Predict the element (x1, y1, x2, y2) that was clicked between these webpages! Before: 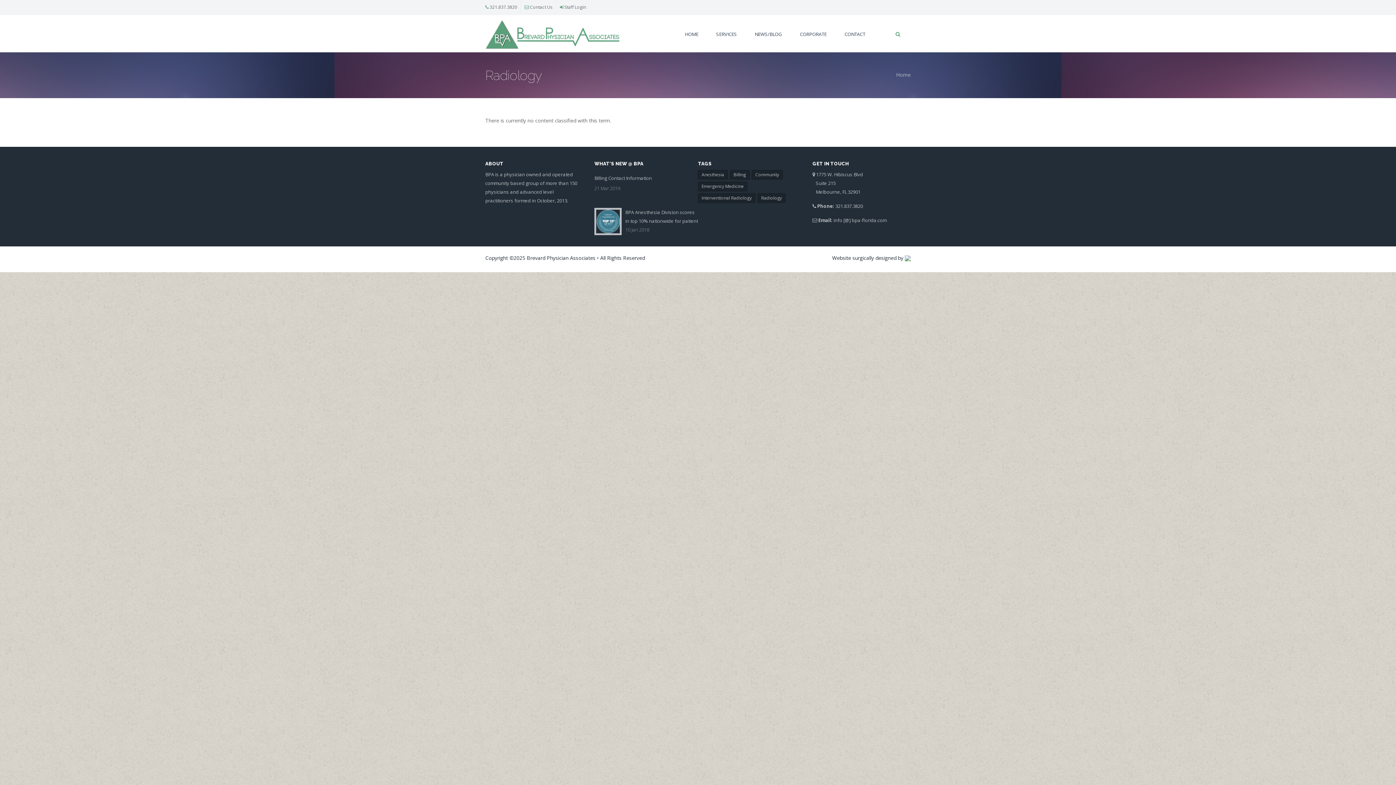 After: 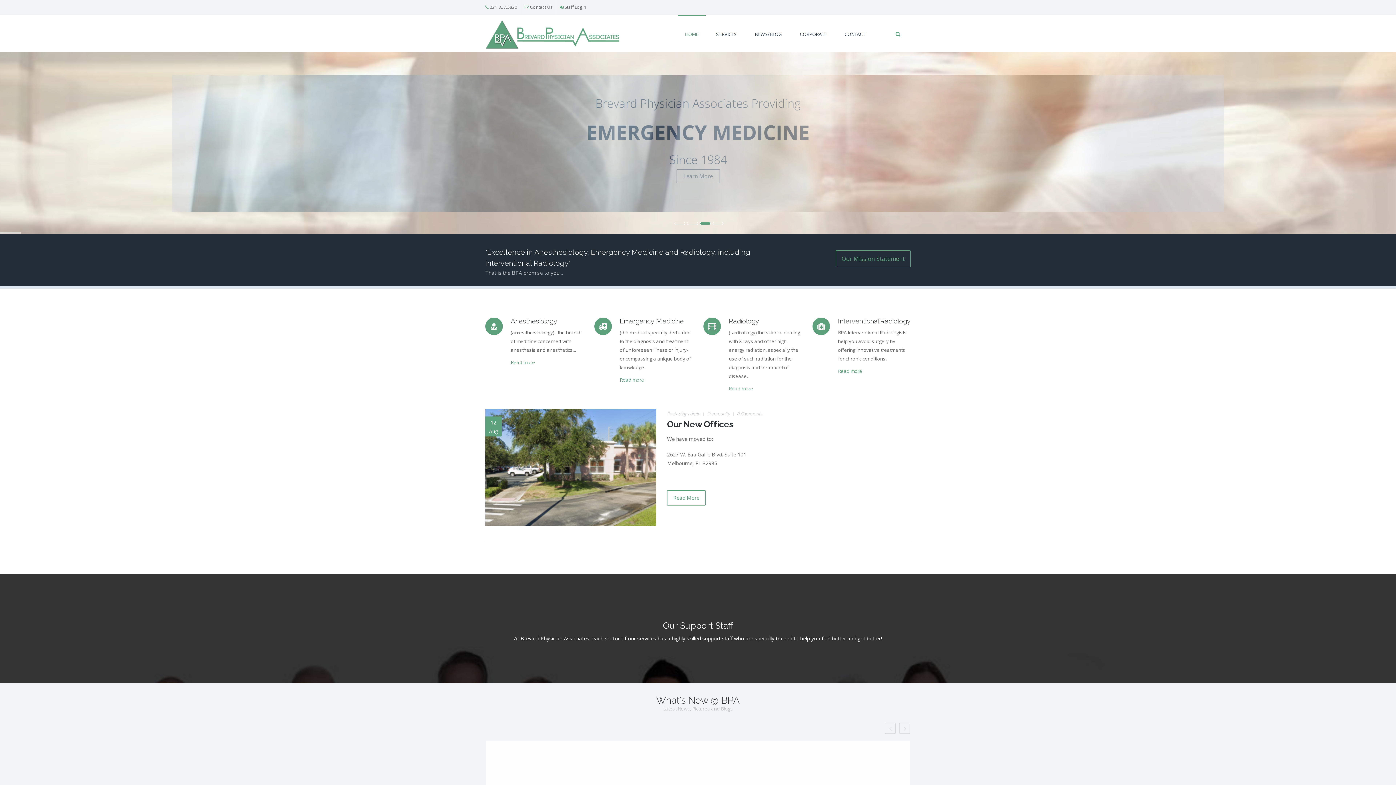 Action: label: HOME bbox: (677, 14, 705, 52)